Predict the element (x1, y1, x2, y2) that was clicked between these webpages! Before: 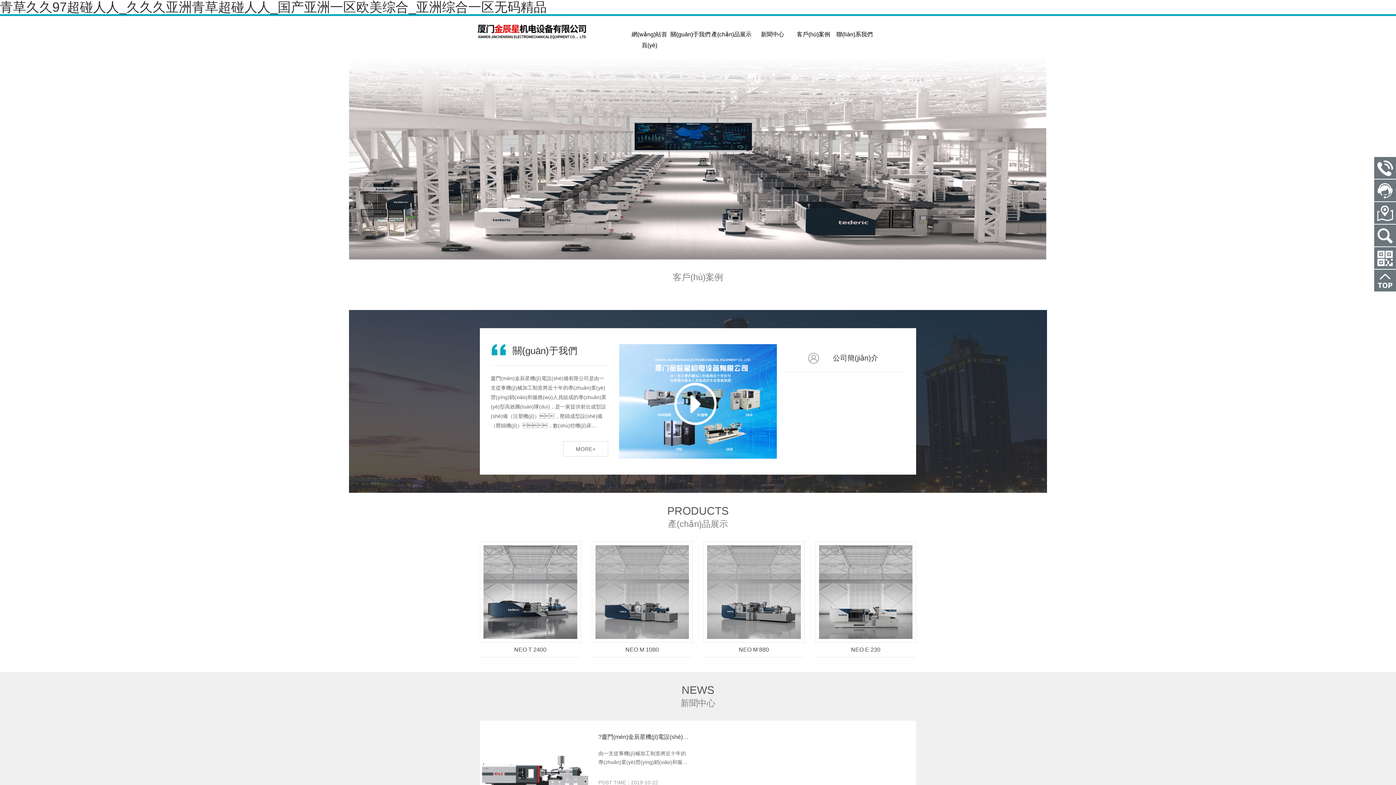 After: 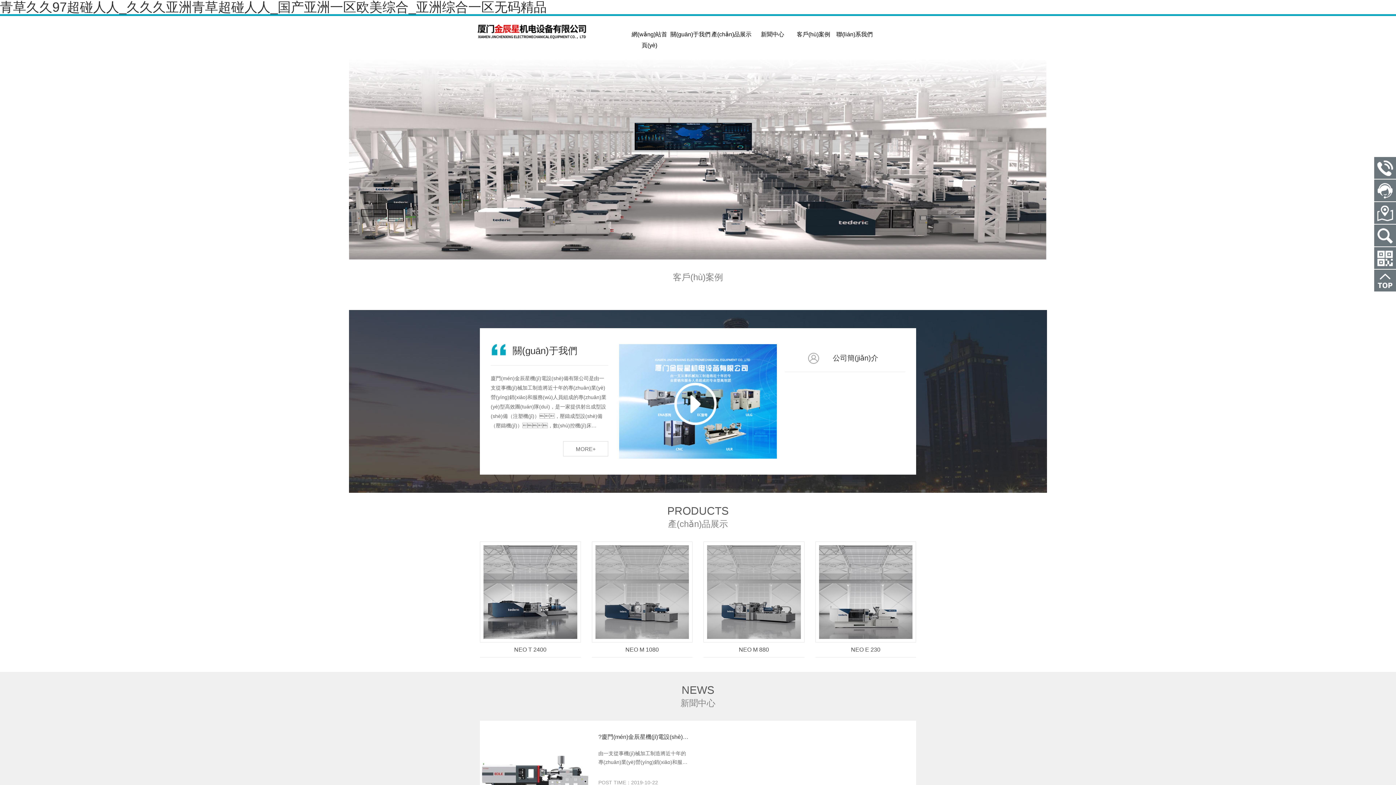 Action: bbox: (0, 59, 1396, 259)